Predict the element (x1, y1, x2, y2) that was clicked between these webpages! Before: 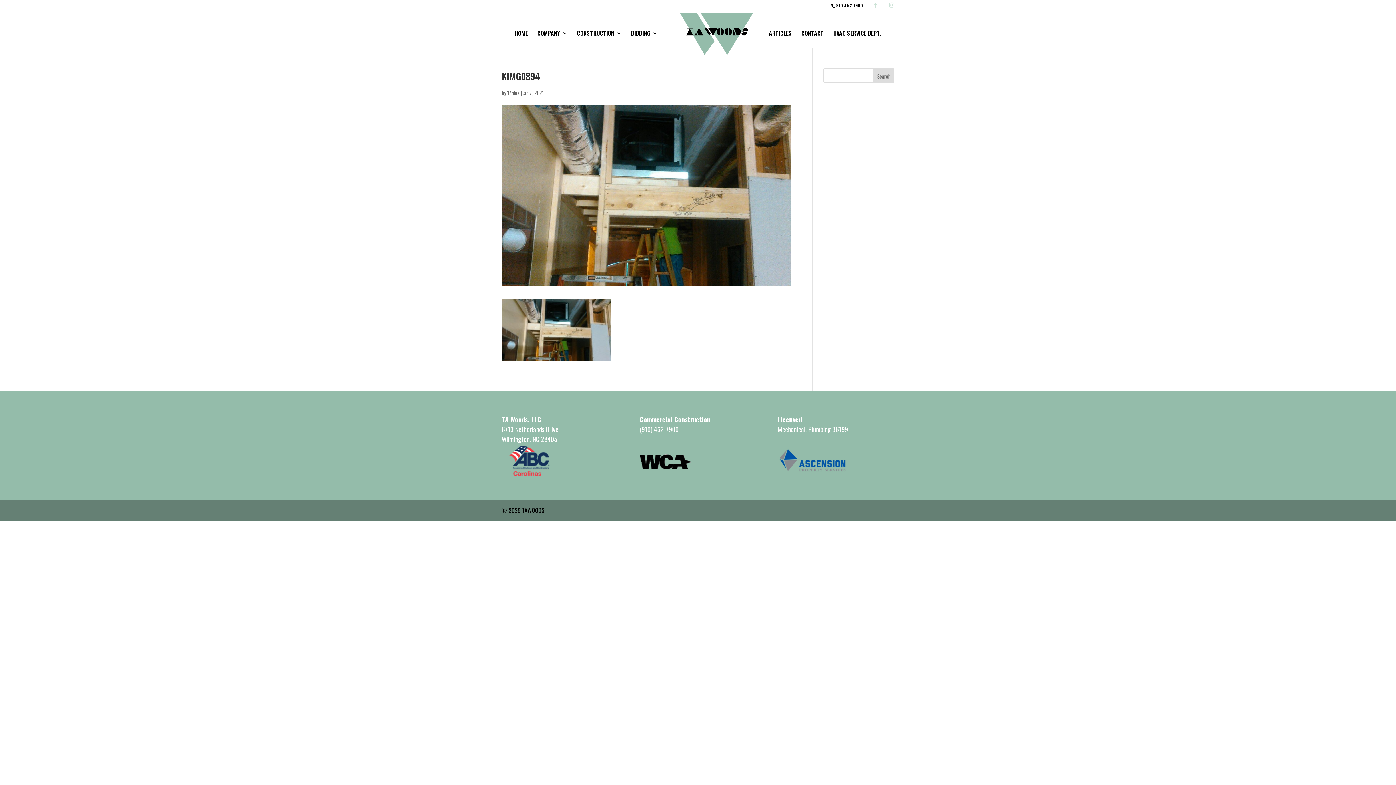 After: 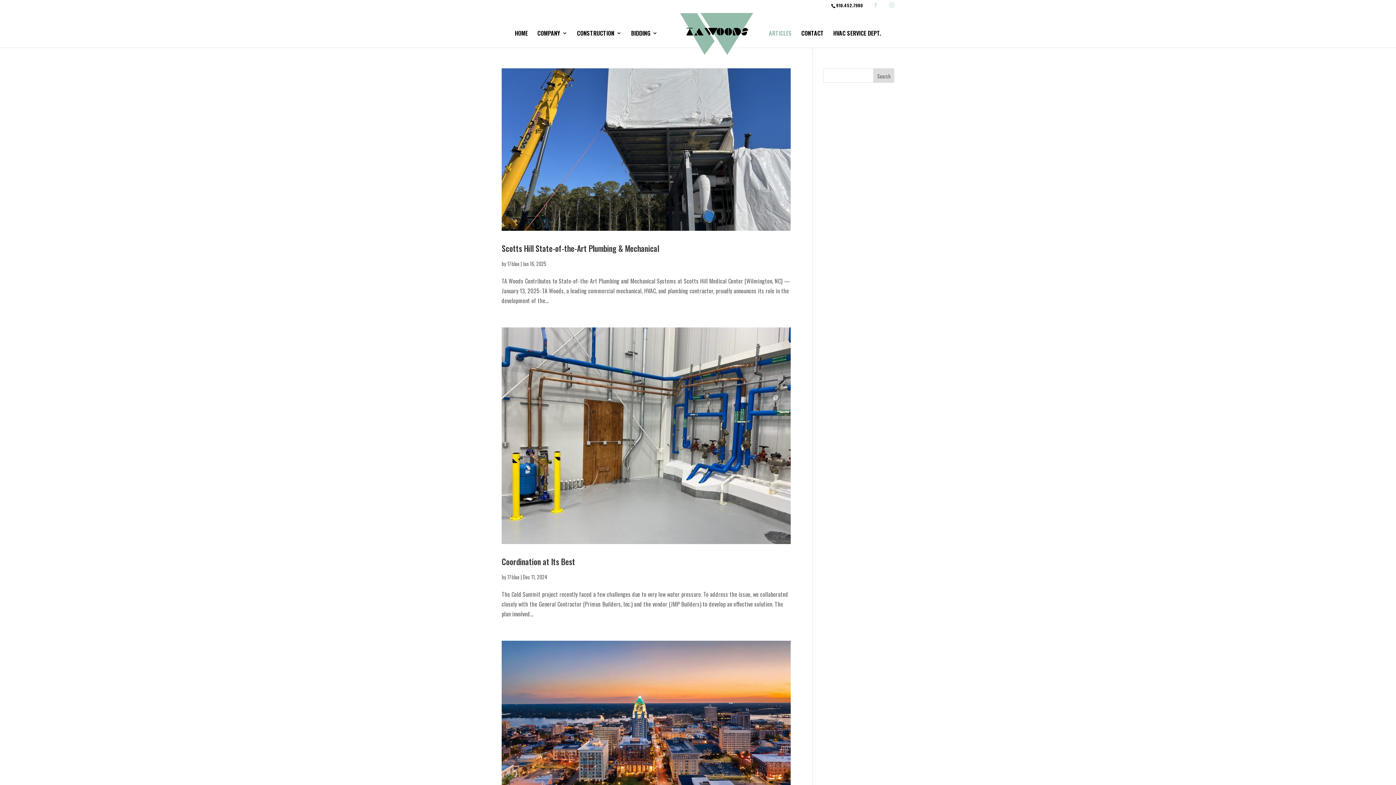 Action: bbox: (769, 30, 792, 47) label: ARTICLES